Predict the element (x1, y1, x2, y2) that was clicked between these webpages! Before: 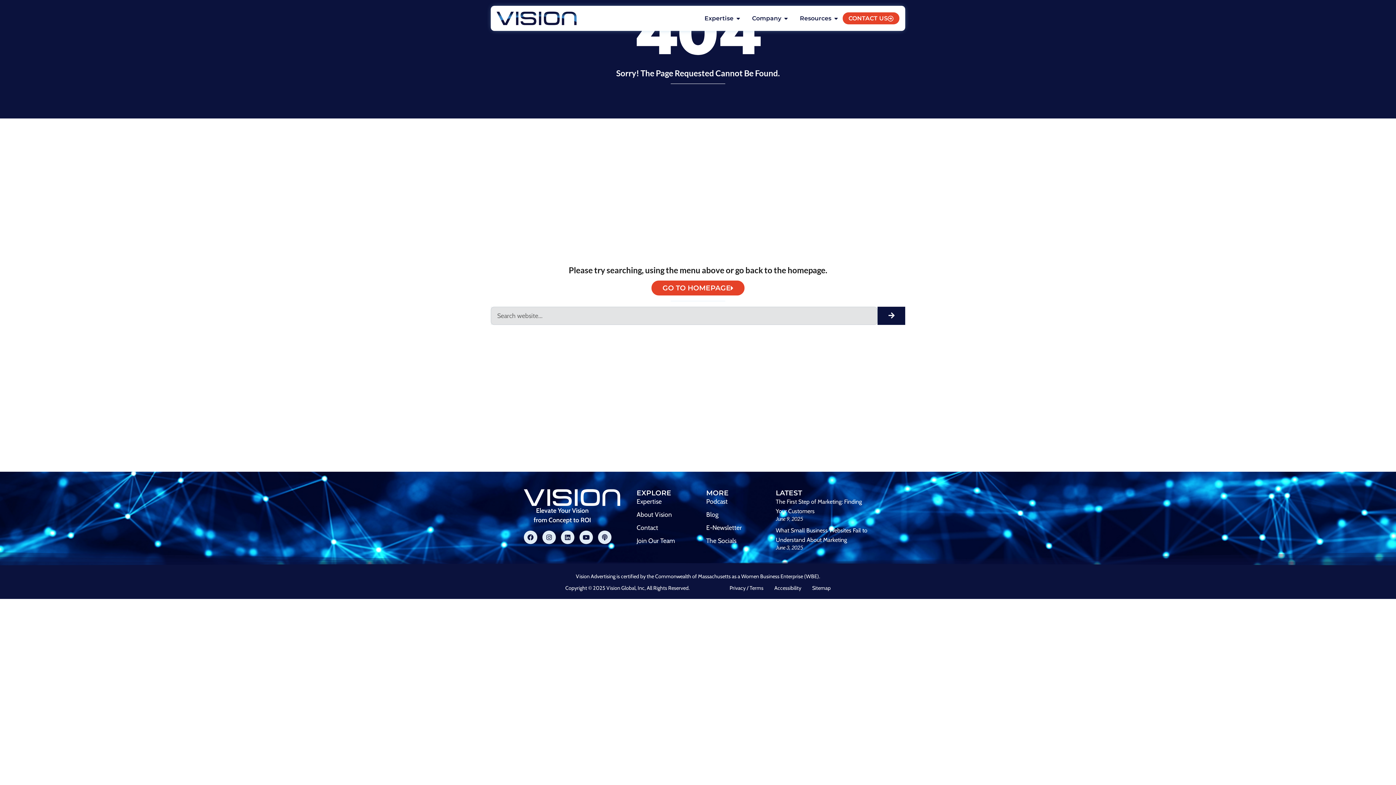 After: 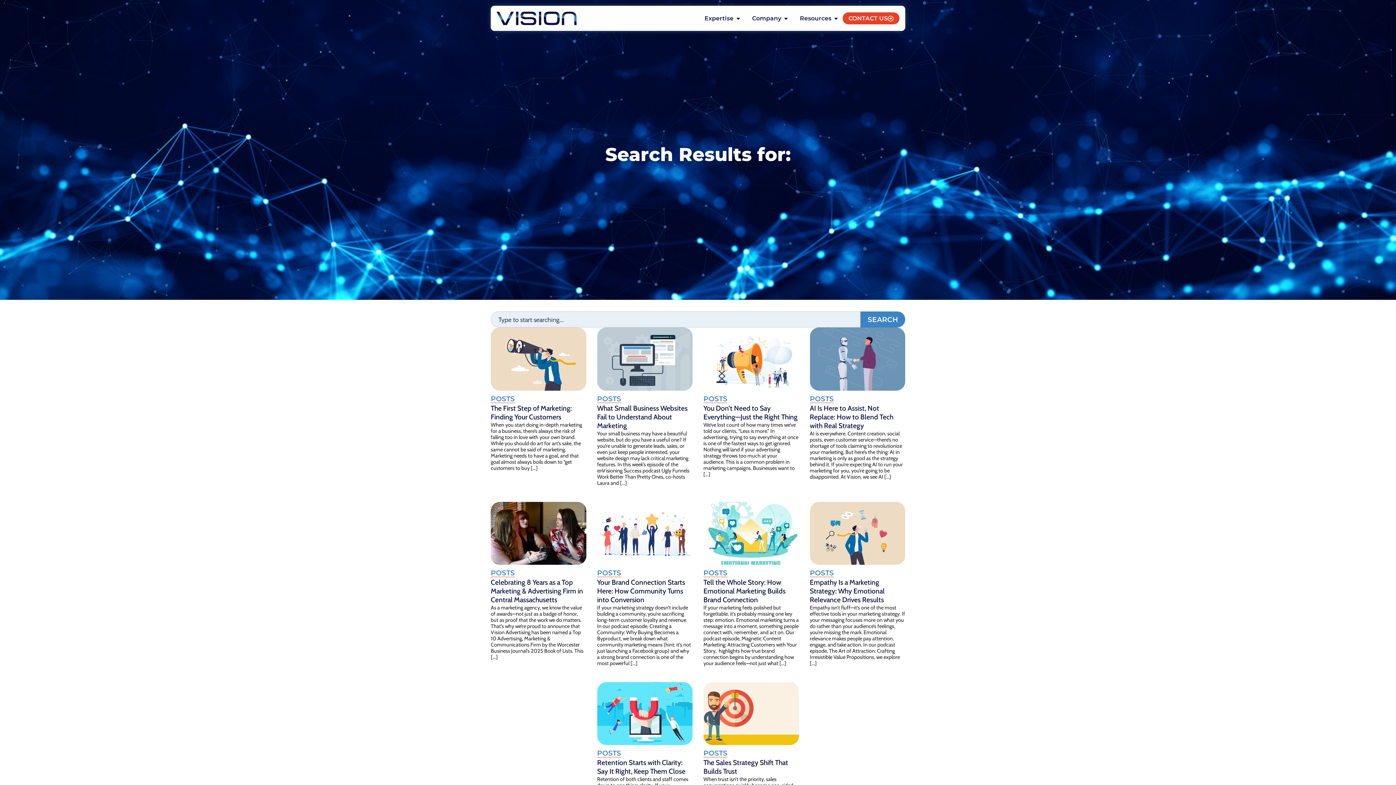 Action: bbox: (877, 306, 905, 325) label: Search